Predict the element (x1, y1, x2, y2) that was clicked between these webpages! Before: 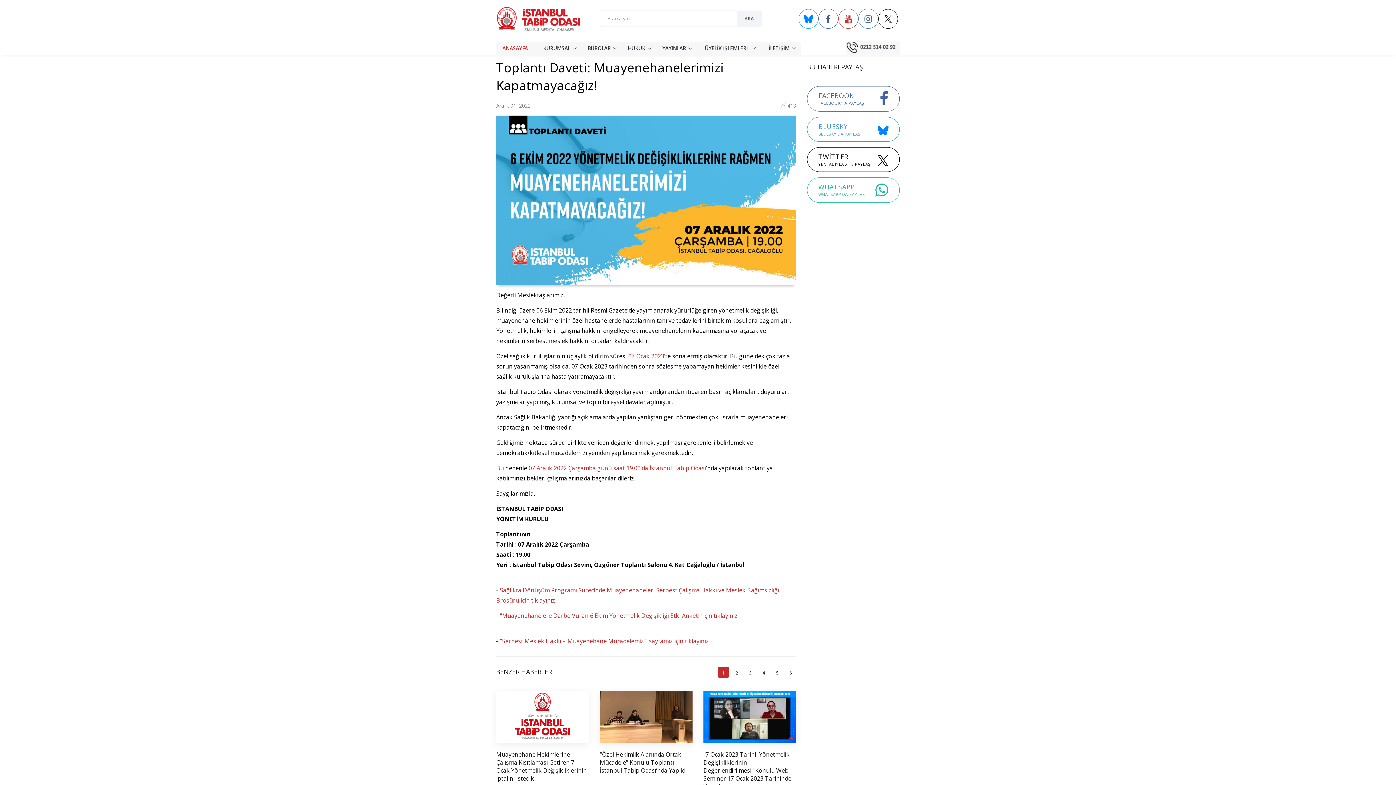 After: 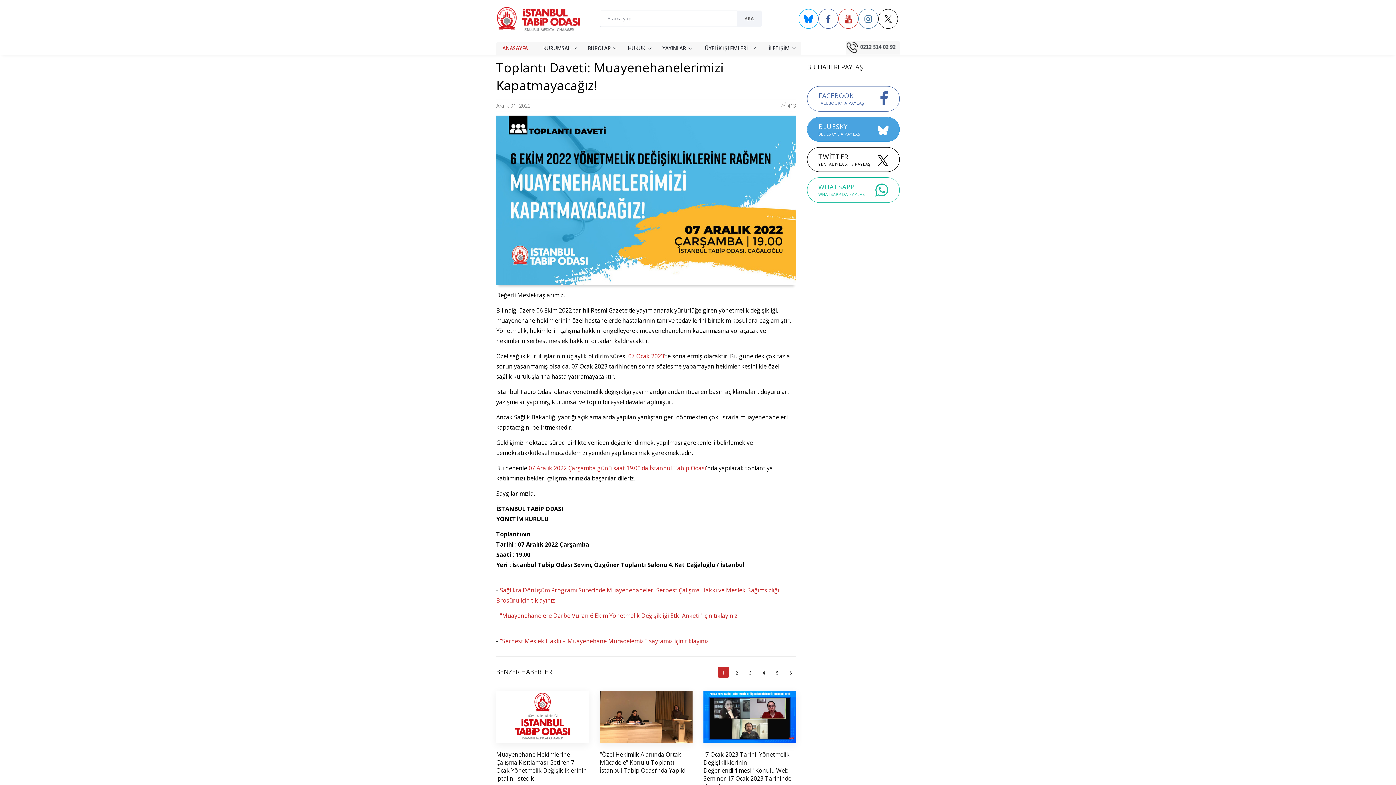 Action: bbox: (807, 117, 900, 141) label: BLUESKY
BLUESKY'DA PAYLAŞ